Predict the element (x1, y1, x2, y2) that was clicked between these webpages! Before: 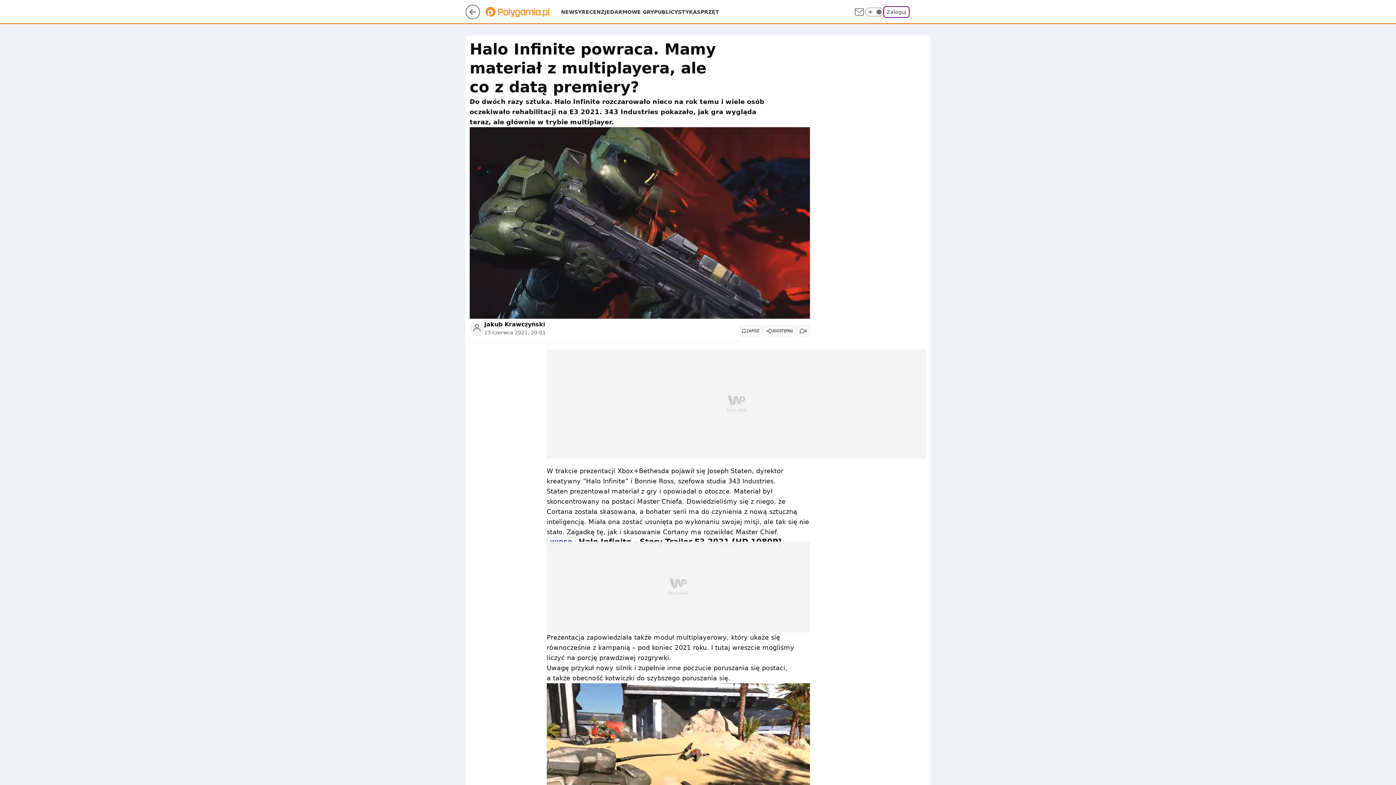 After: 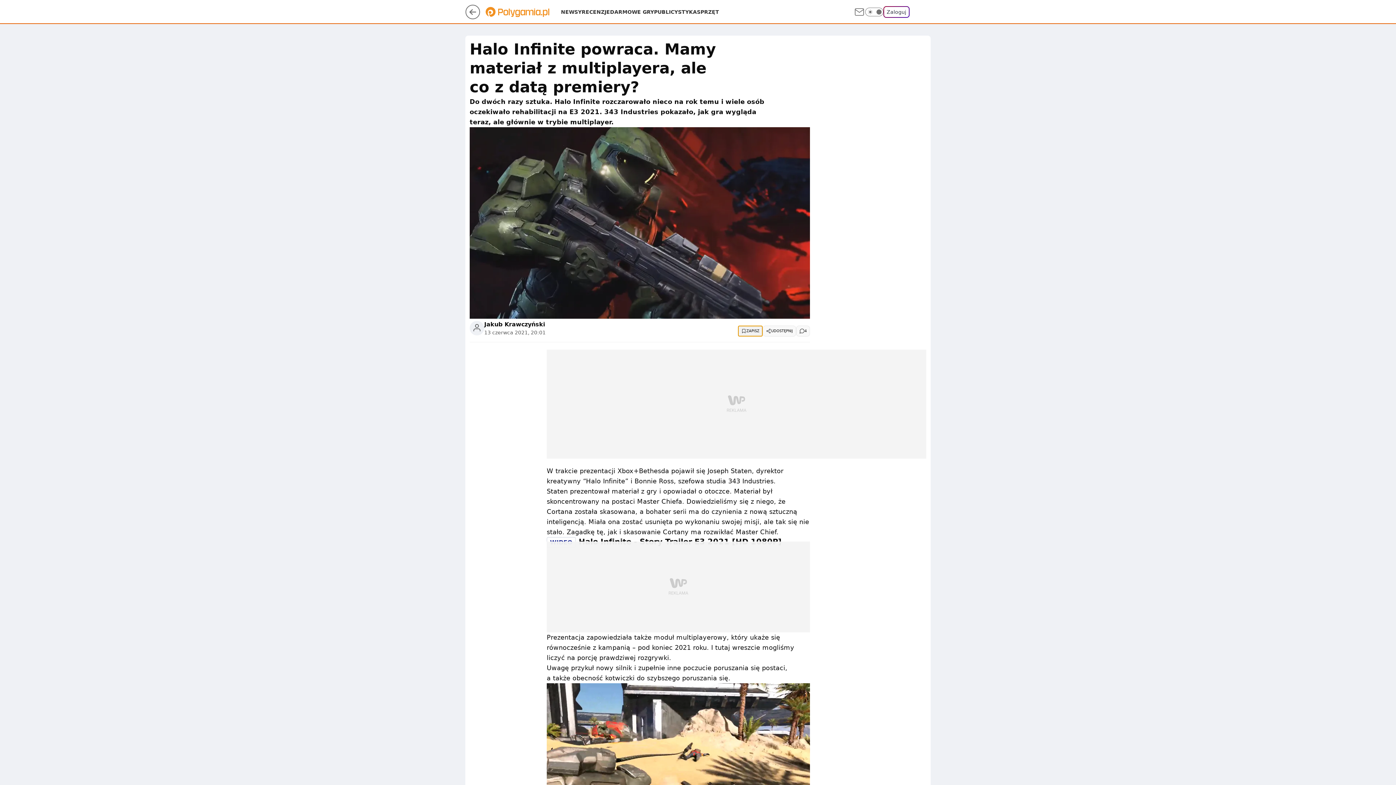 Action: label: ZAPISZ bbox: (738, 325, 762, 336)